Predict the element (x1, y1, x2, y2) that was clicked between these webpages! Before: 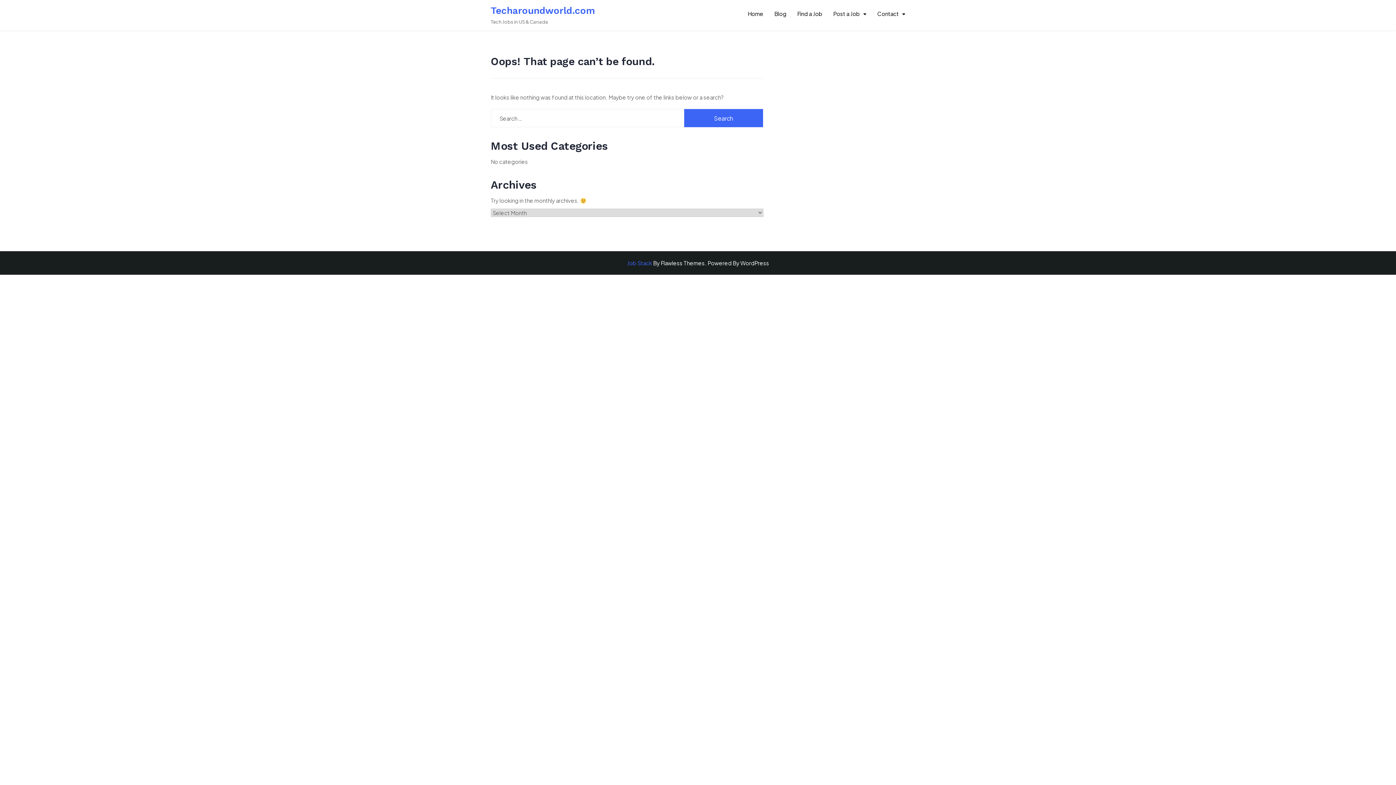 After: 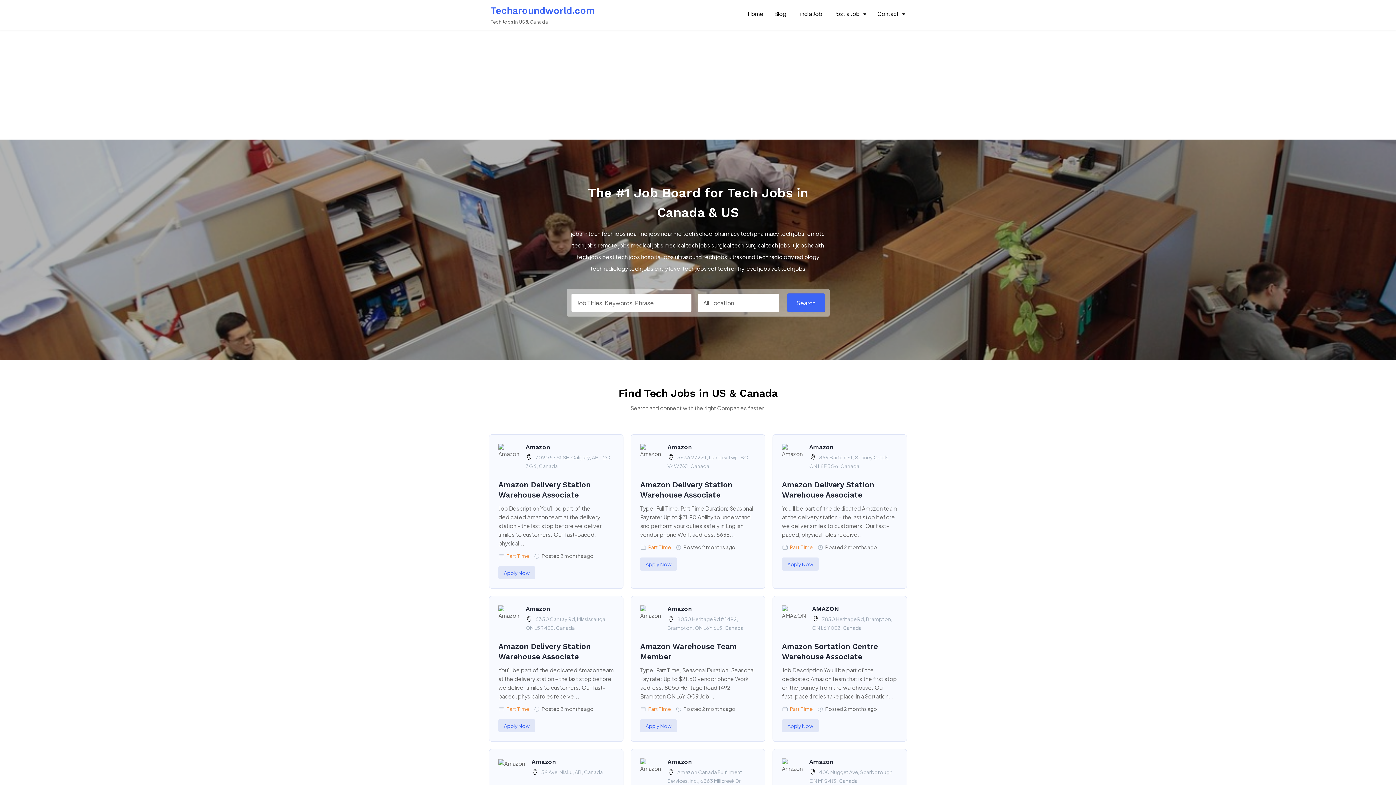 Action: bbox: (742, 8, 769, 19) label: Home